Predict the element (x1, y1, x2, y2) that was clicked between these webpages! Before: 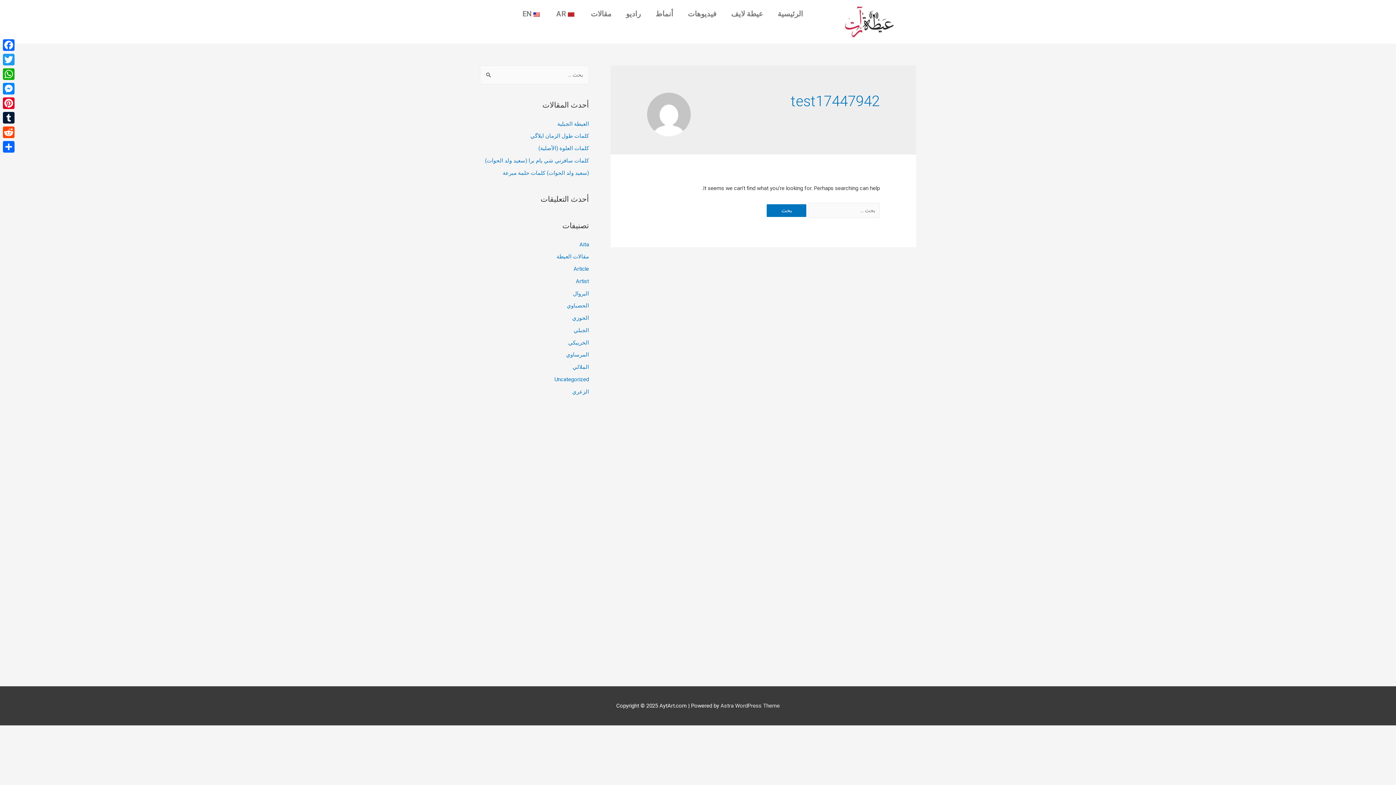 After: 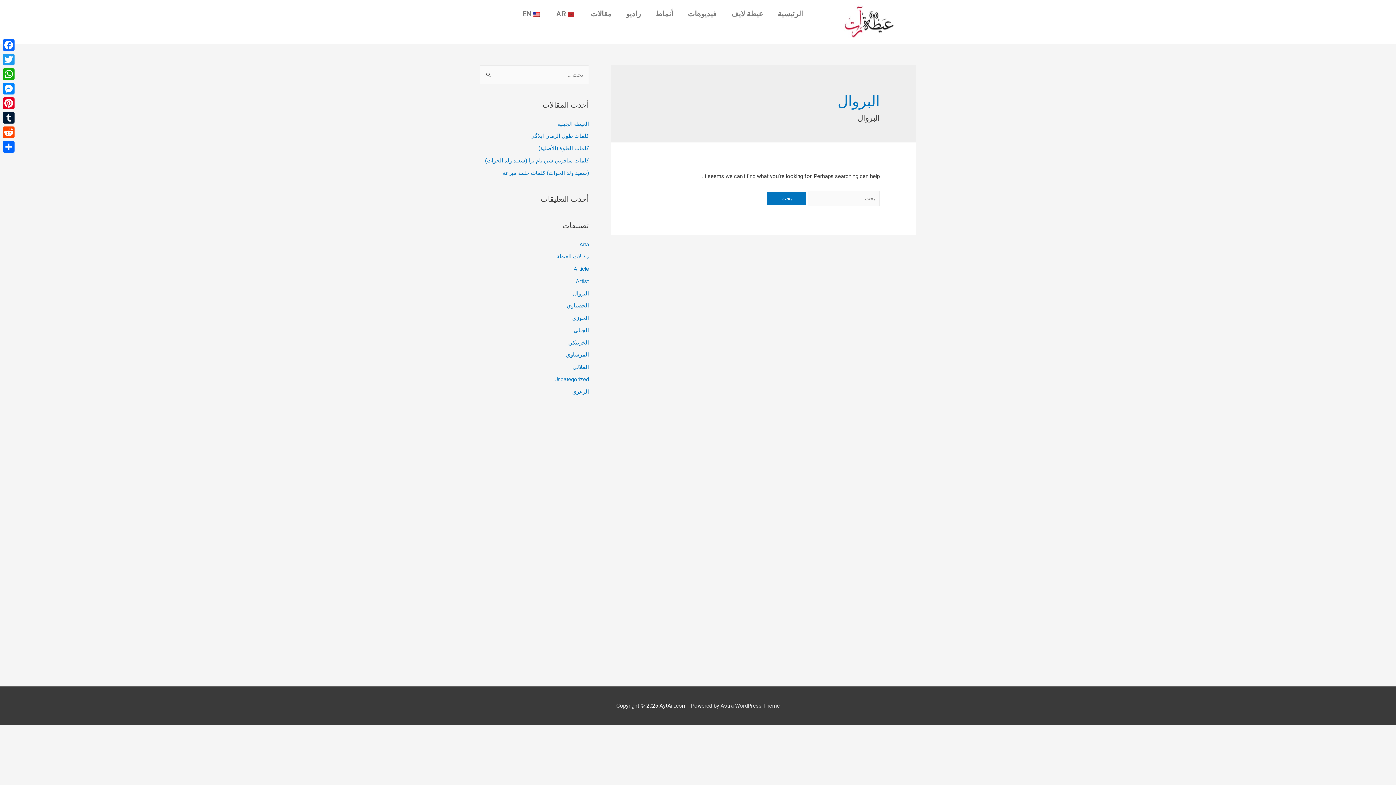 Action: label: البروال bbox: (573, 290, 589, 296)